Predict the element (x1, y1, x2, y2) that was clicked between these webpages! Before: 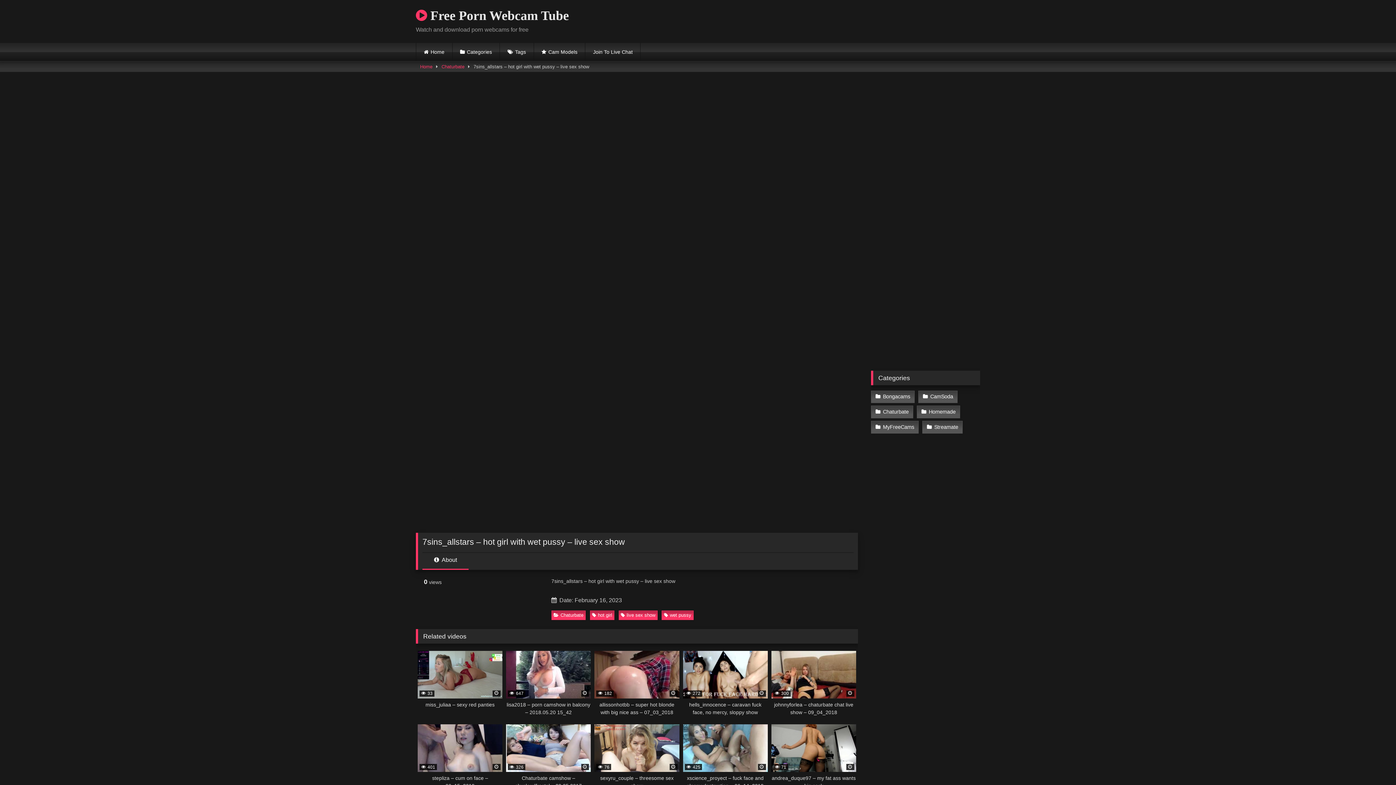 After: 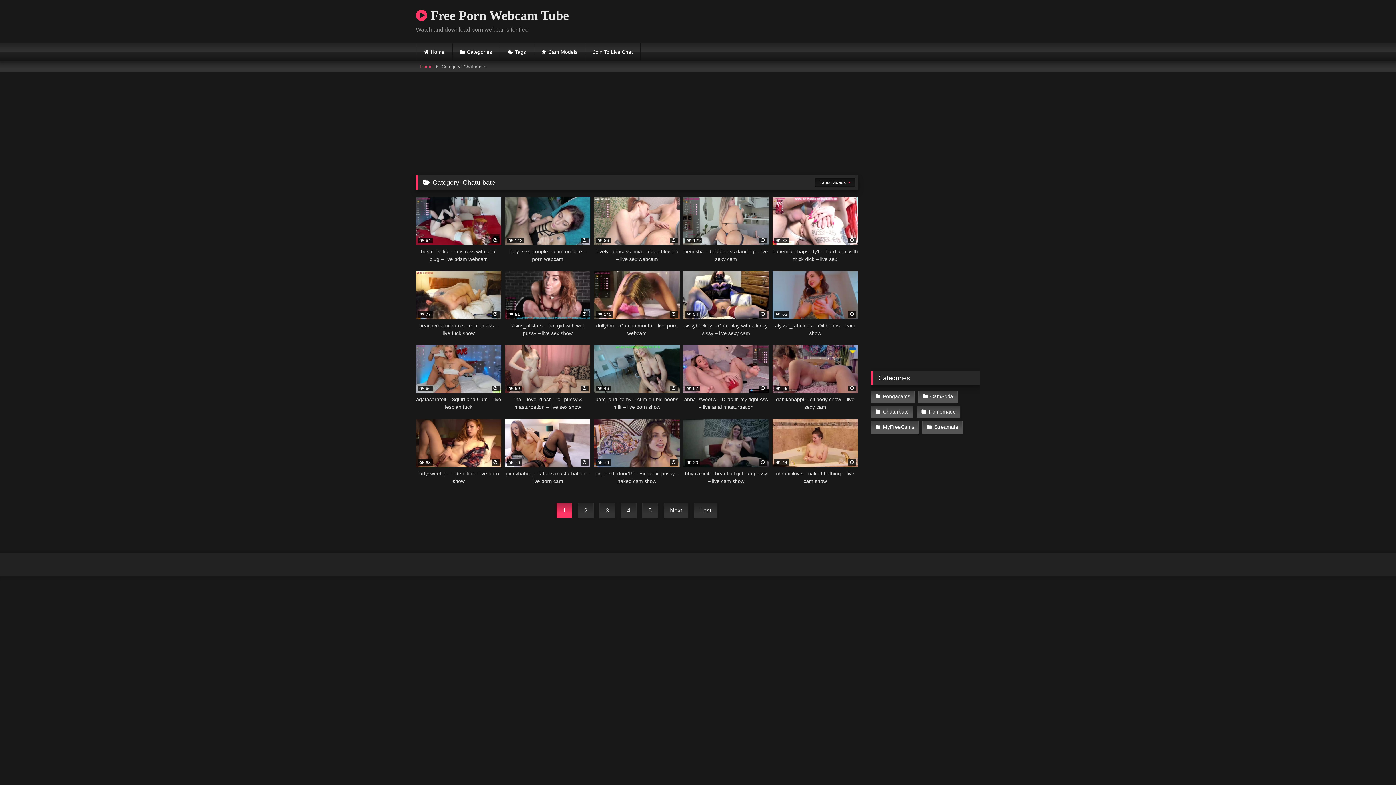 Action: bbox: (441, 61, 464, 71) label: Chaturbate